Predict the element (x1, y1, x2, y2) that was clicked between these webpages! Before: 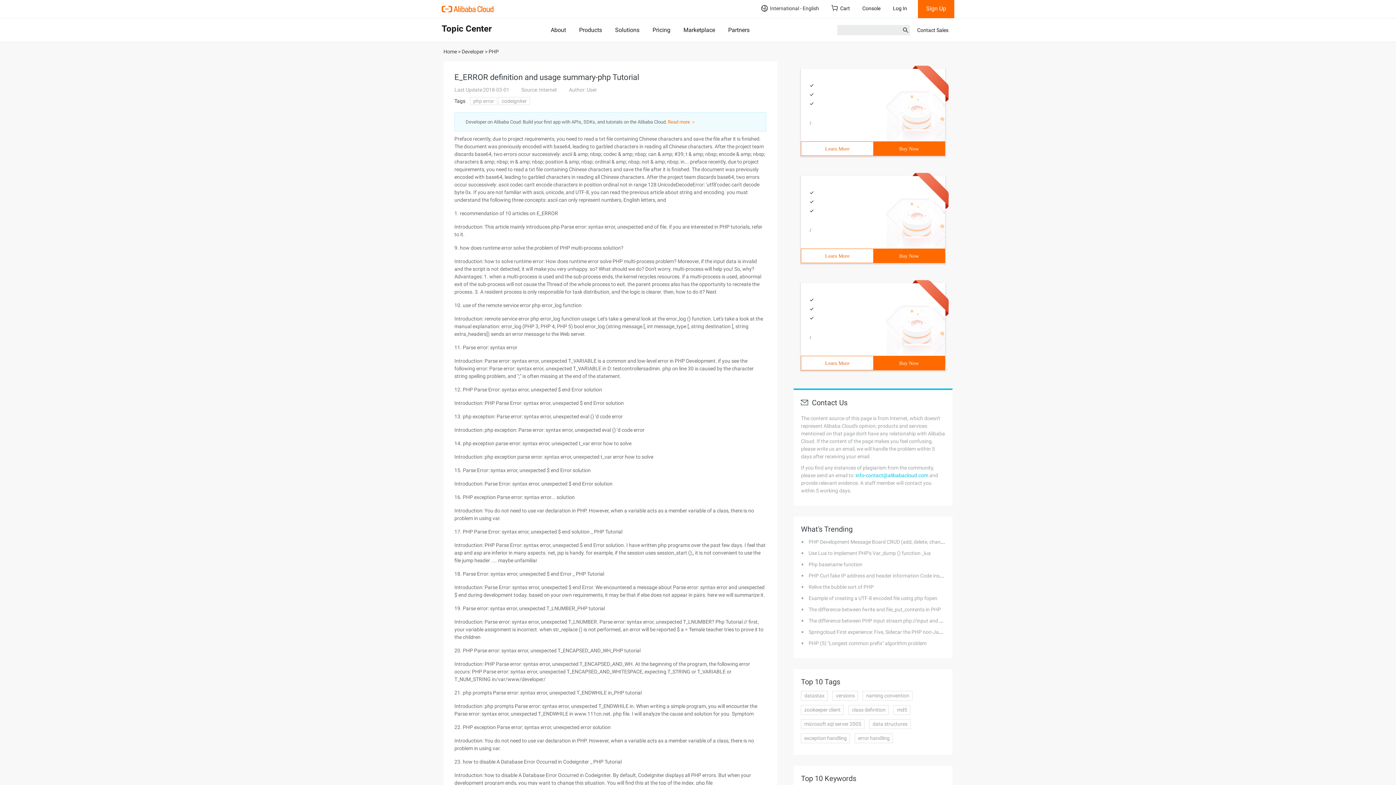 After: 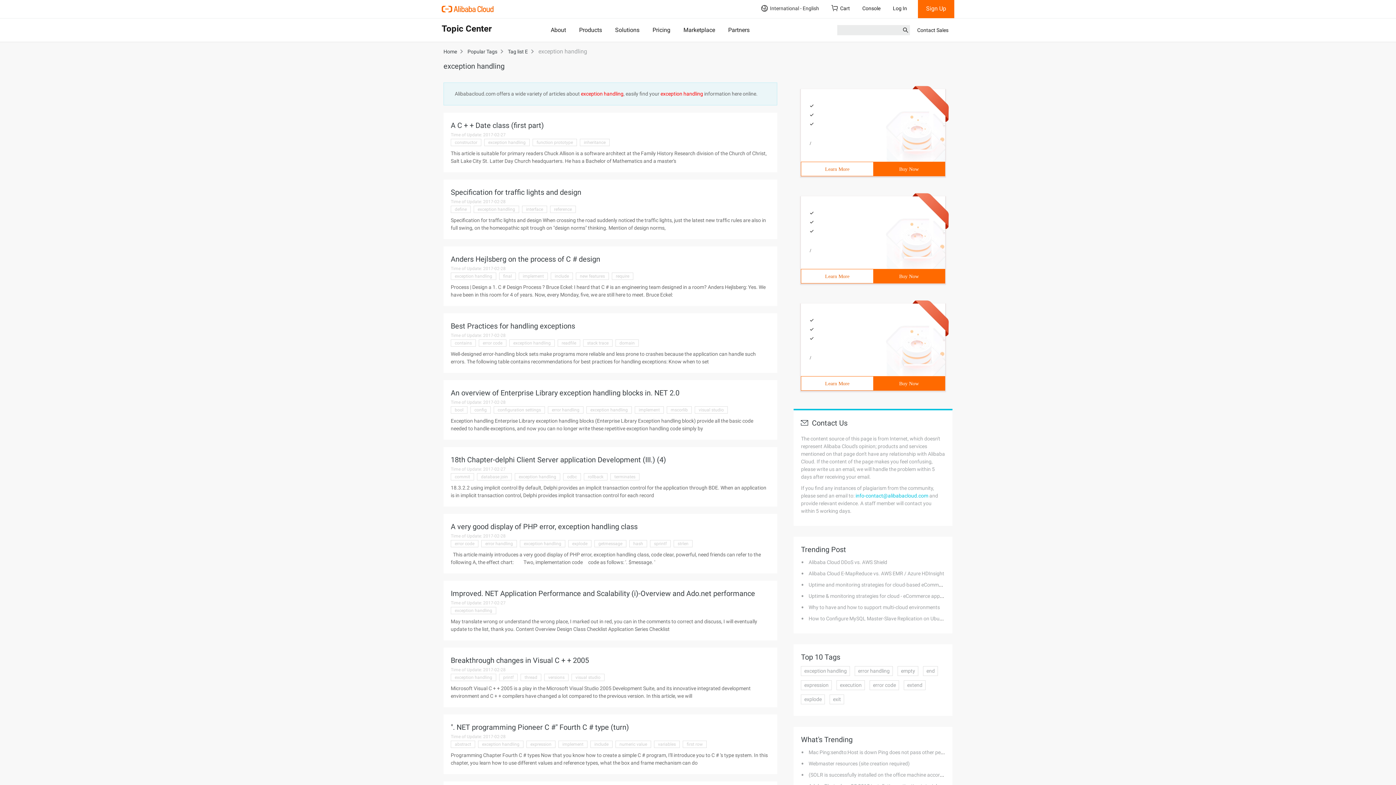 Action: label: exception handling bbox: (801, 733, 850, 743)